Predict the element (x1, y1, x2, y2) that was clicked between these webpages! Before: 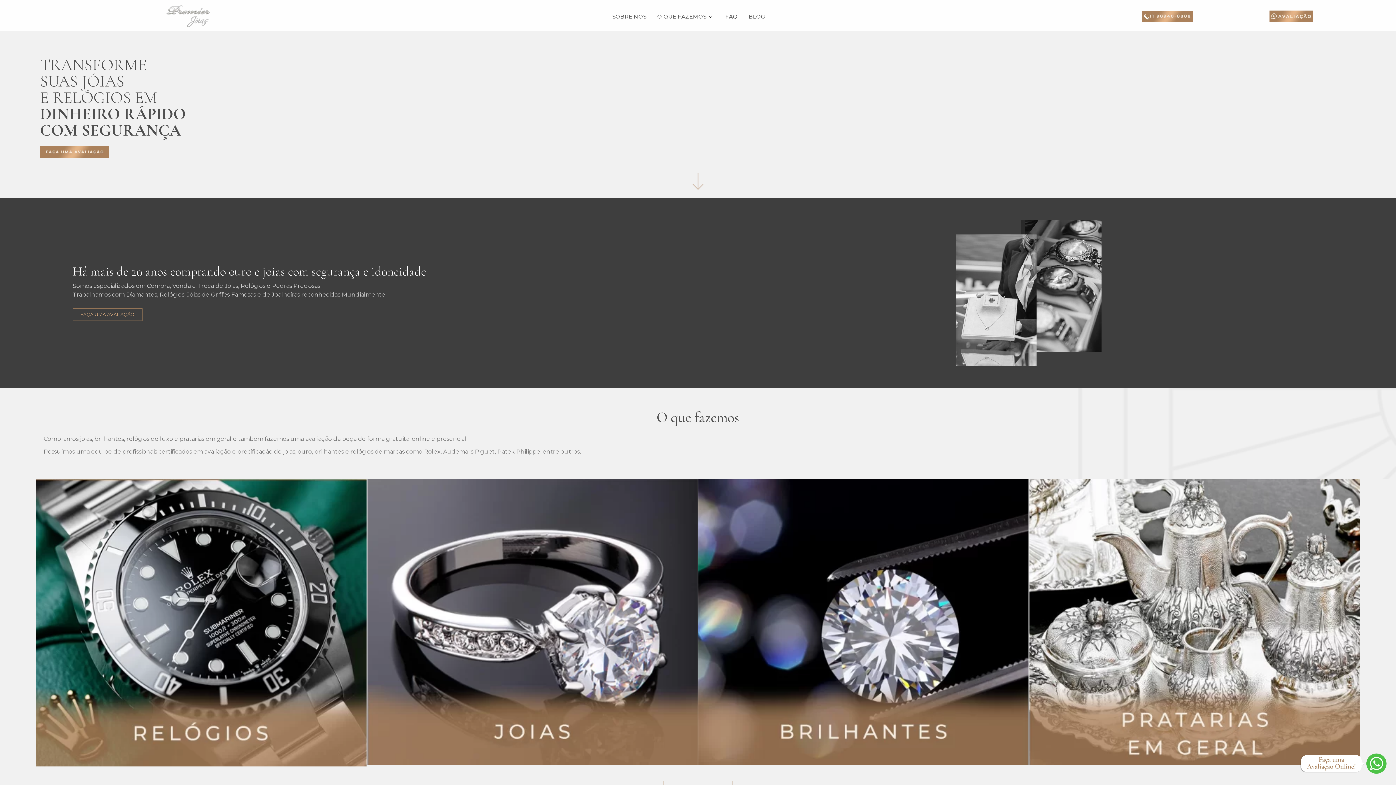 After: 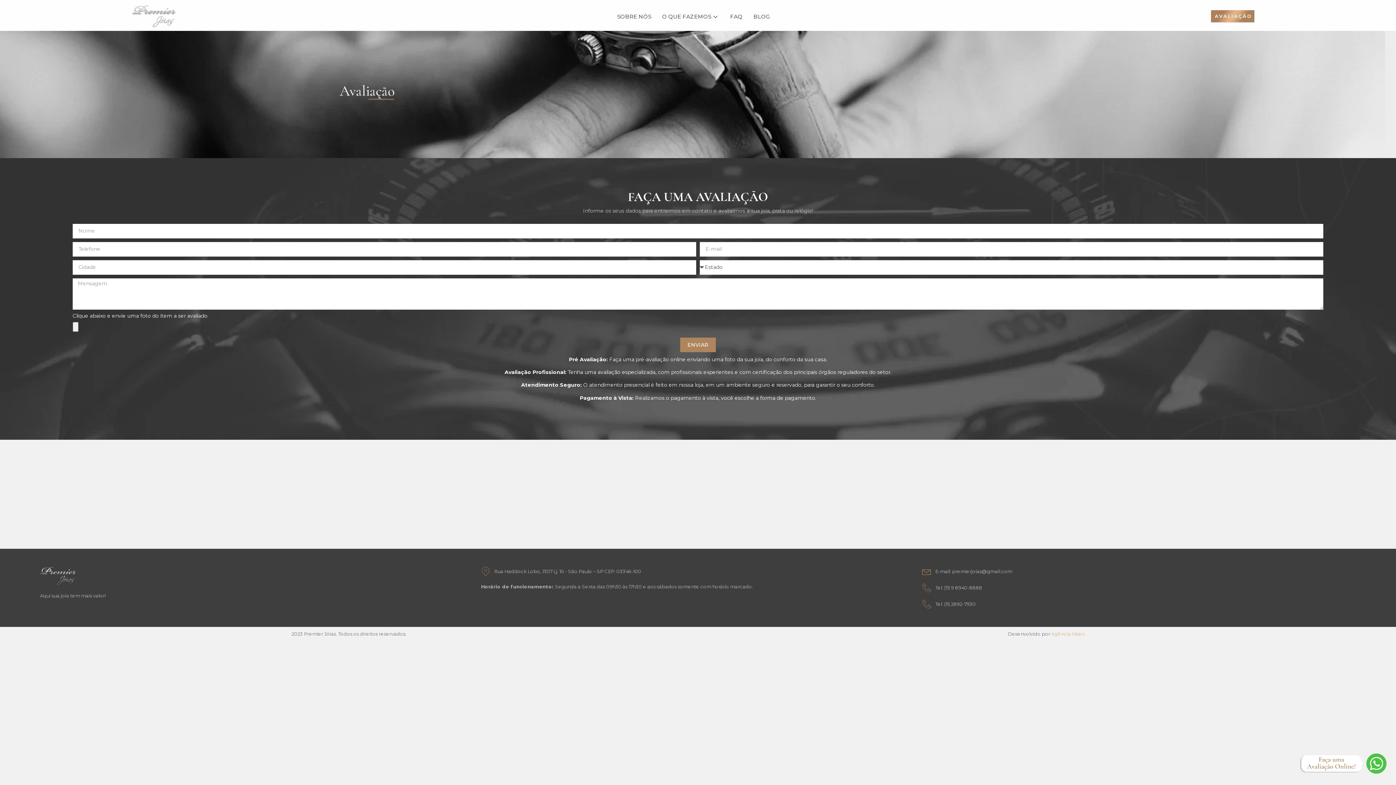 Action: bbox: (1269, 10, 1313, 22)